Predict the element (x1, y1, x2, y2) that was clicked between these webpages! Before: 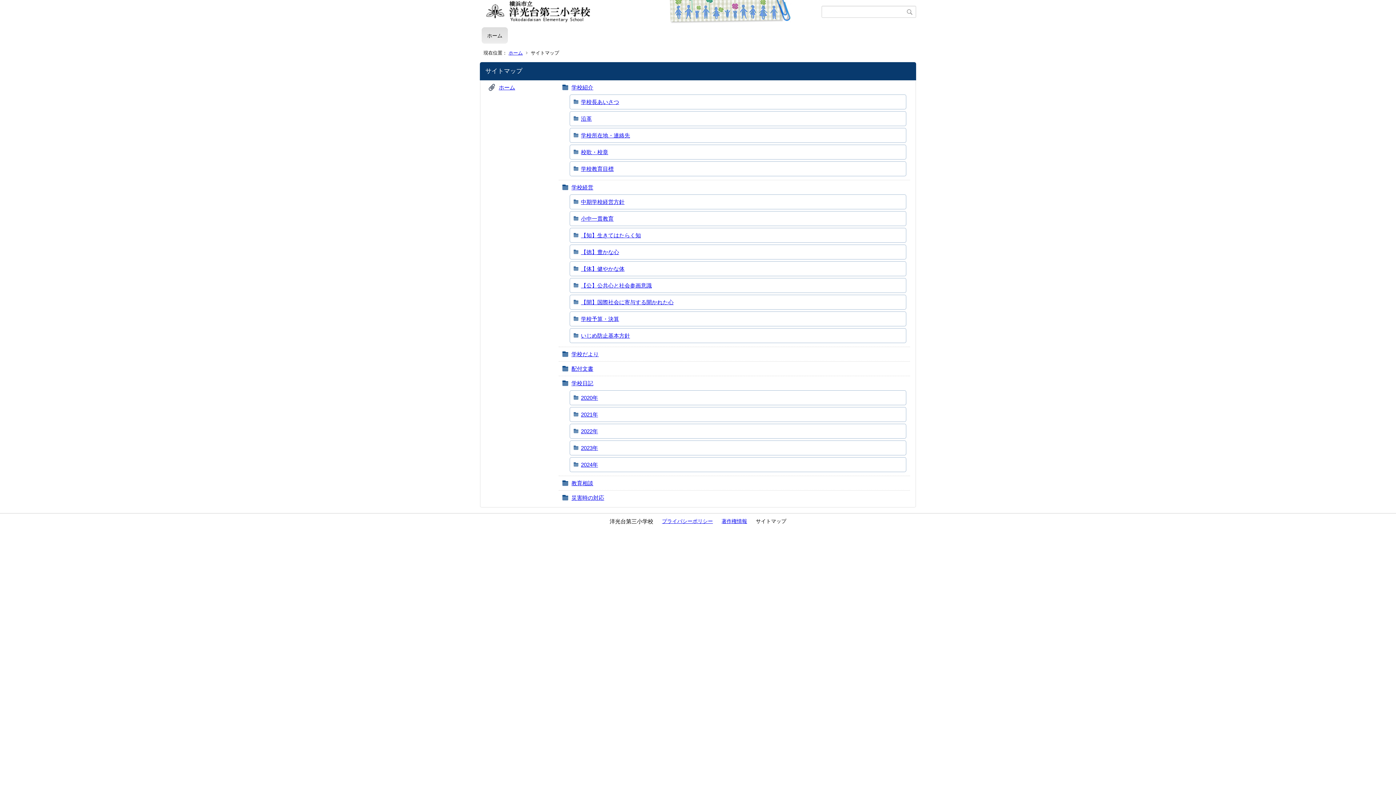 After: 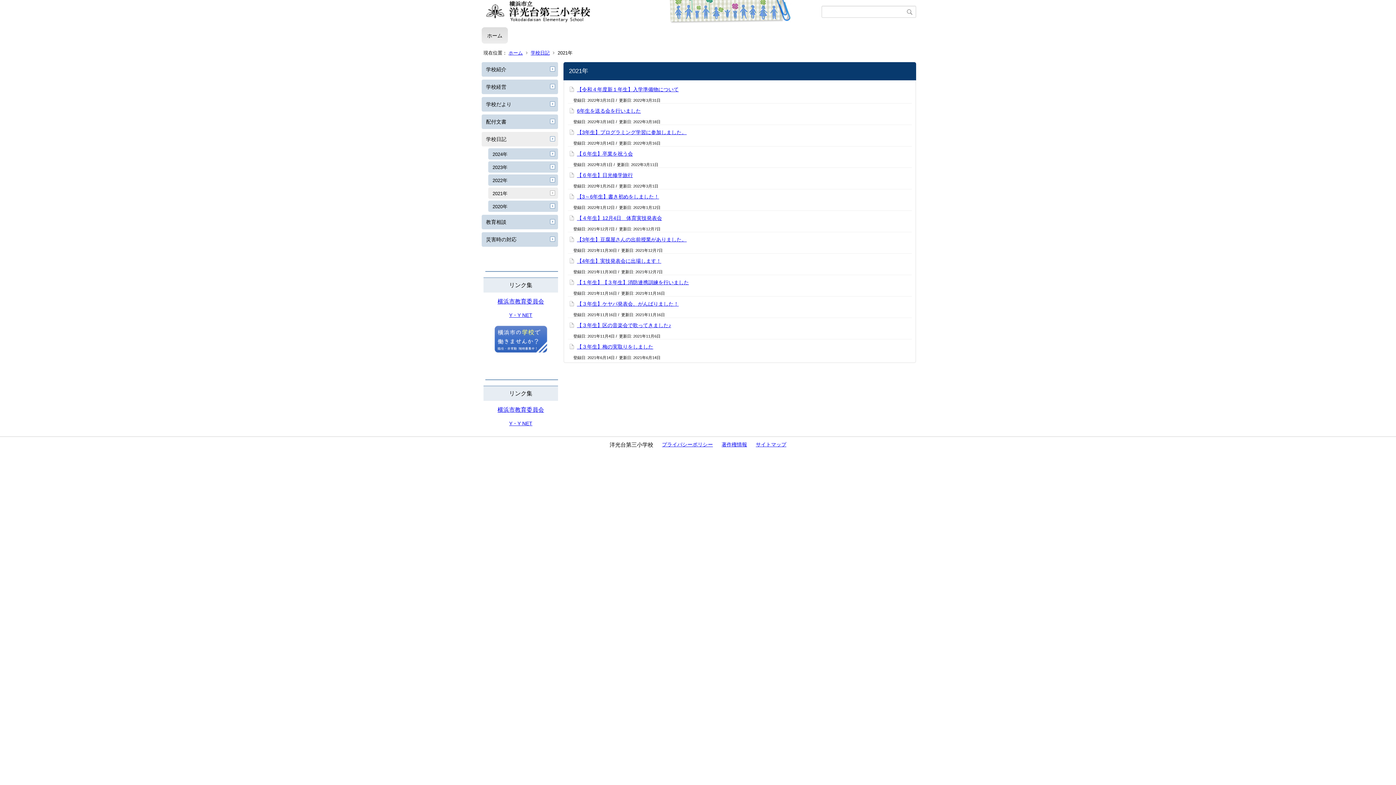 Action: bbox: (581, 411, 598, 417) label: 2021年